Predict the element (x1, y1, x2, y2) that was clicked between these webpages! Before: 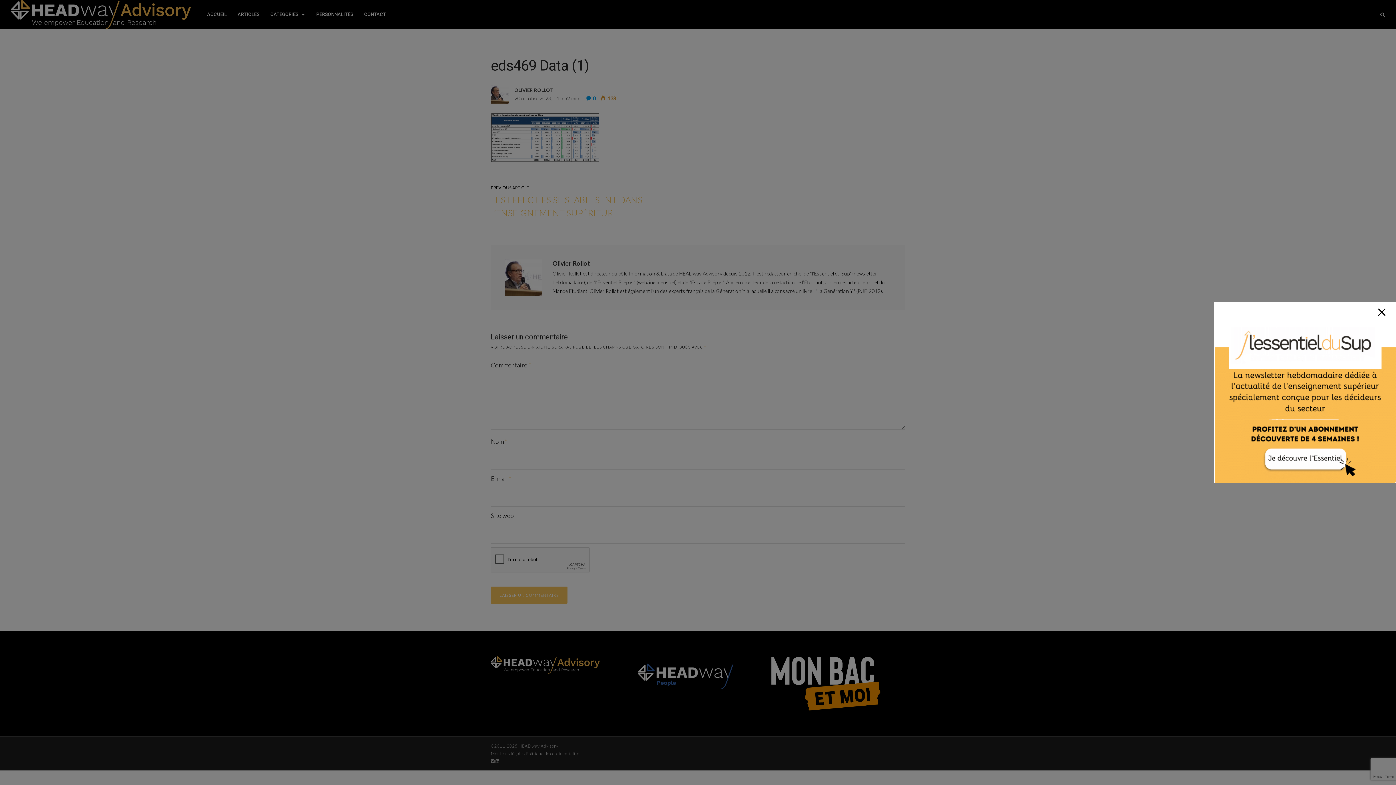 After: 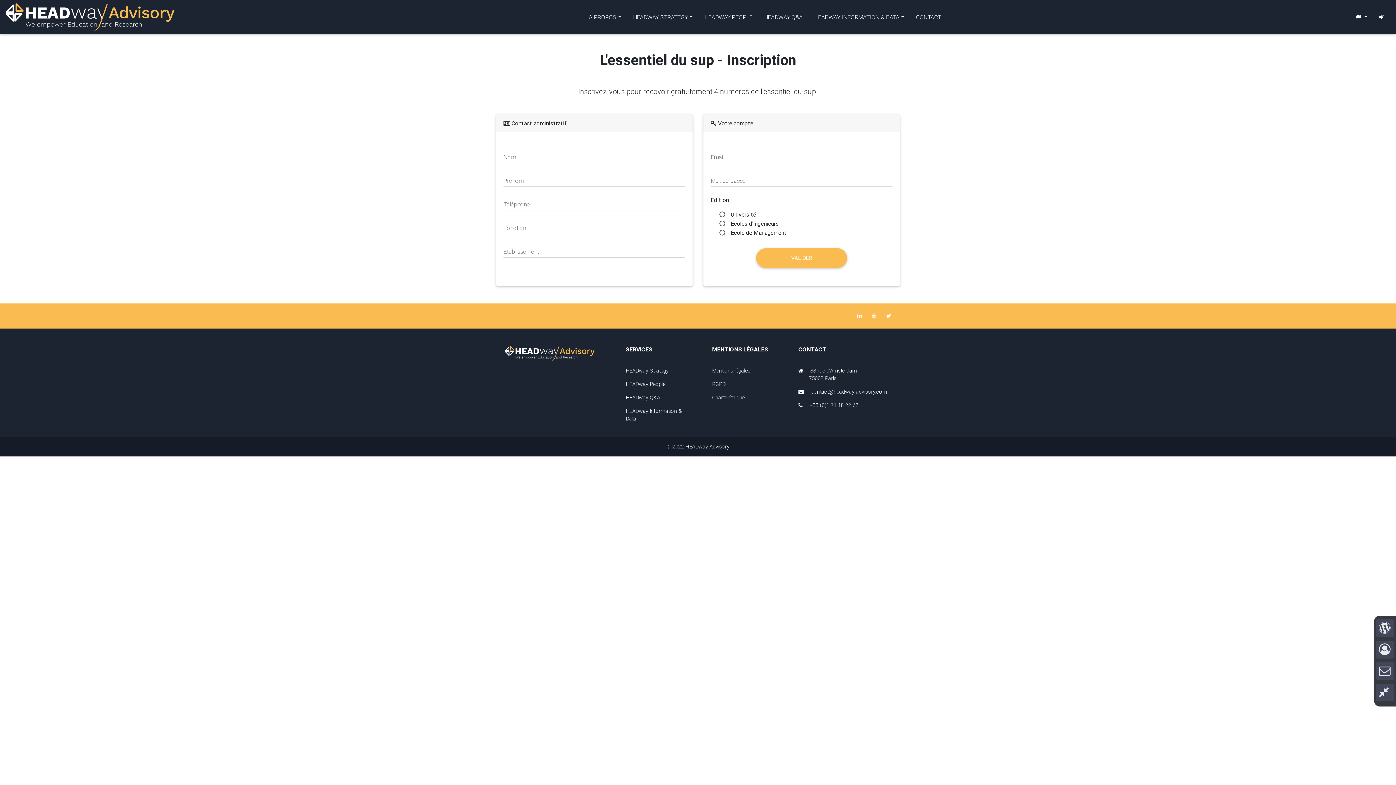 Action: bbox: (1214, 302, 1396, 483)